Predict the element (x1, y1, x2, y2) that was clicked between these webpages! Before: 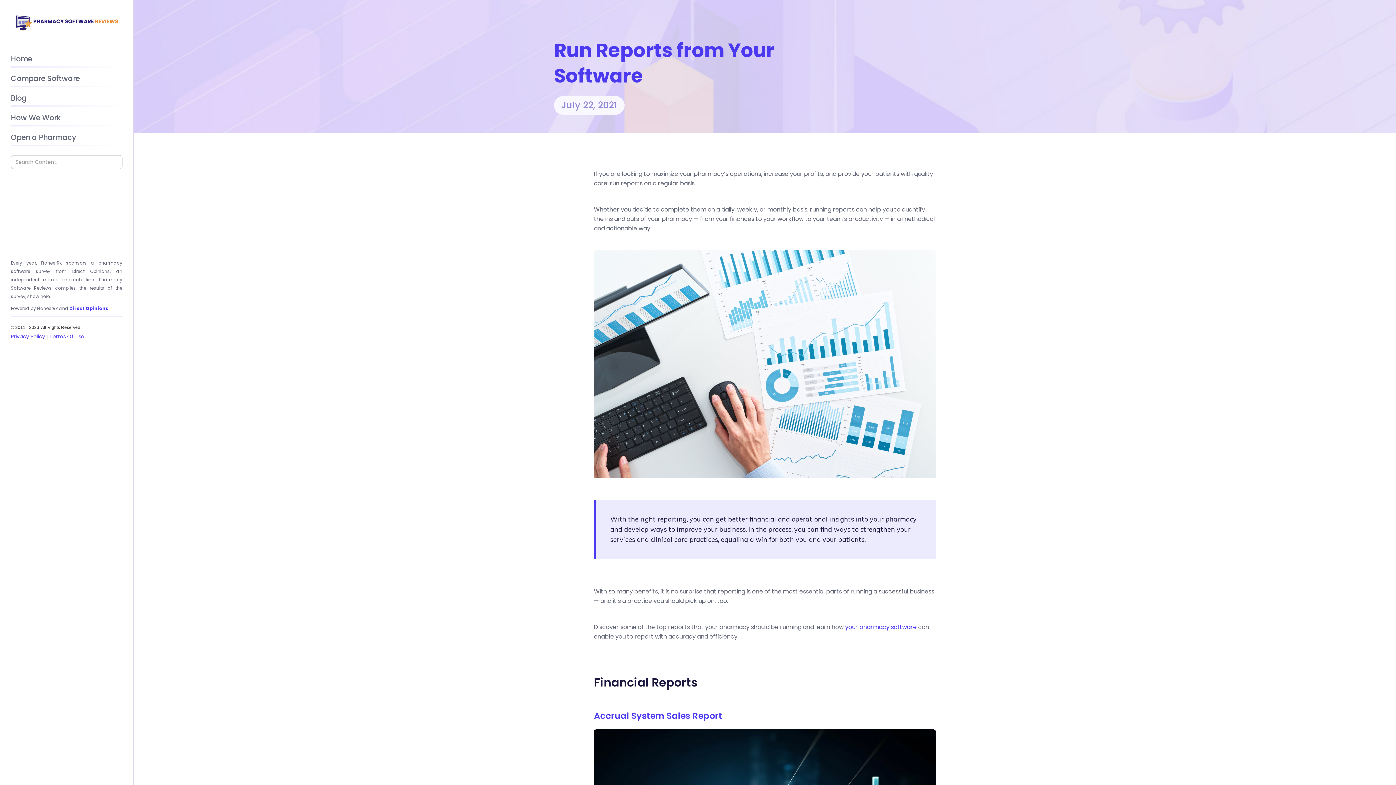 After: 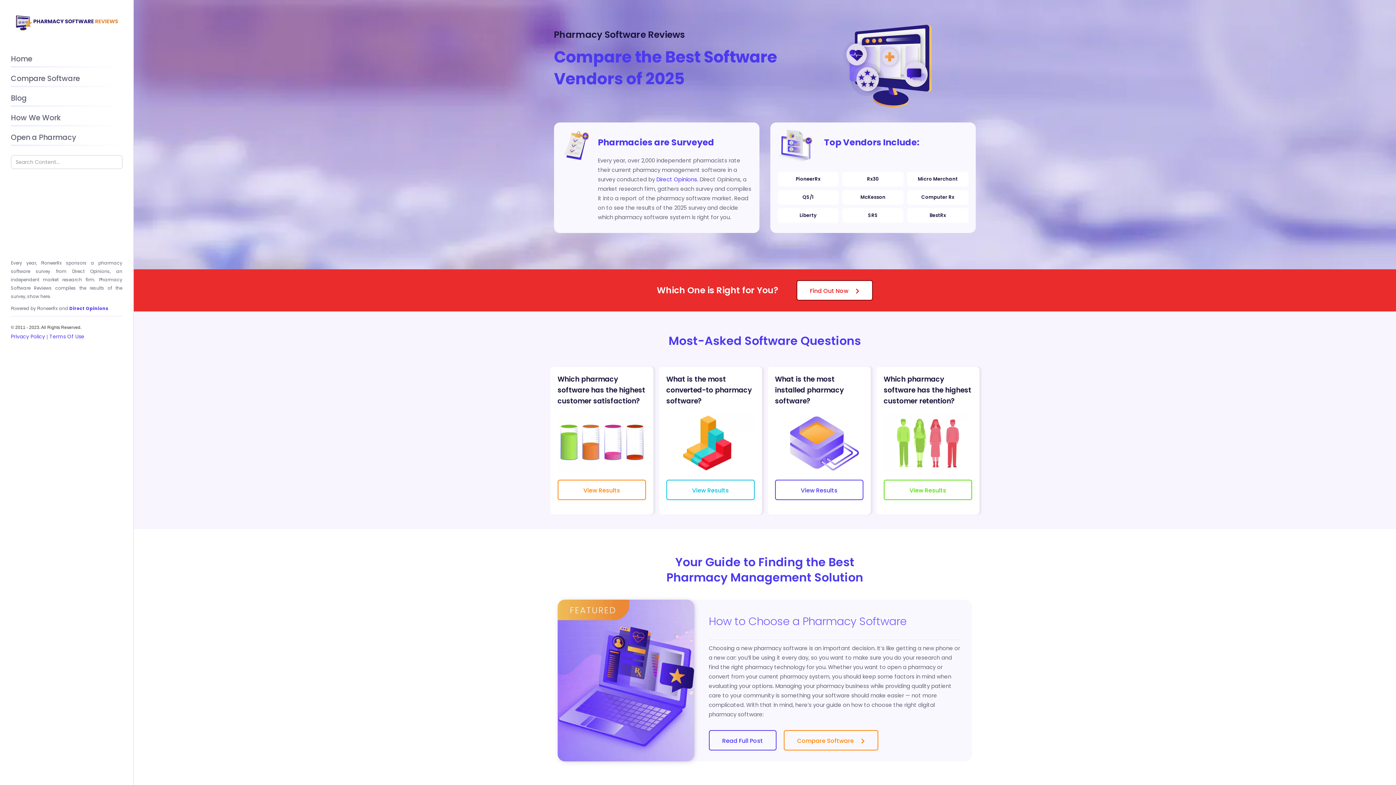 Action: bbox: (10, 14, 122, 31)